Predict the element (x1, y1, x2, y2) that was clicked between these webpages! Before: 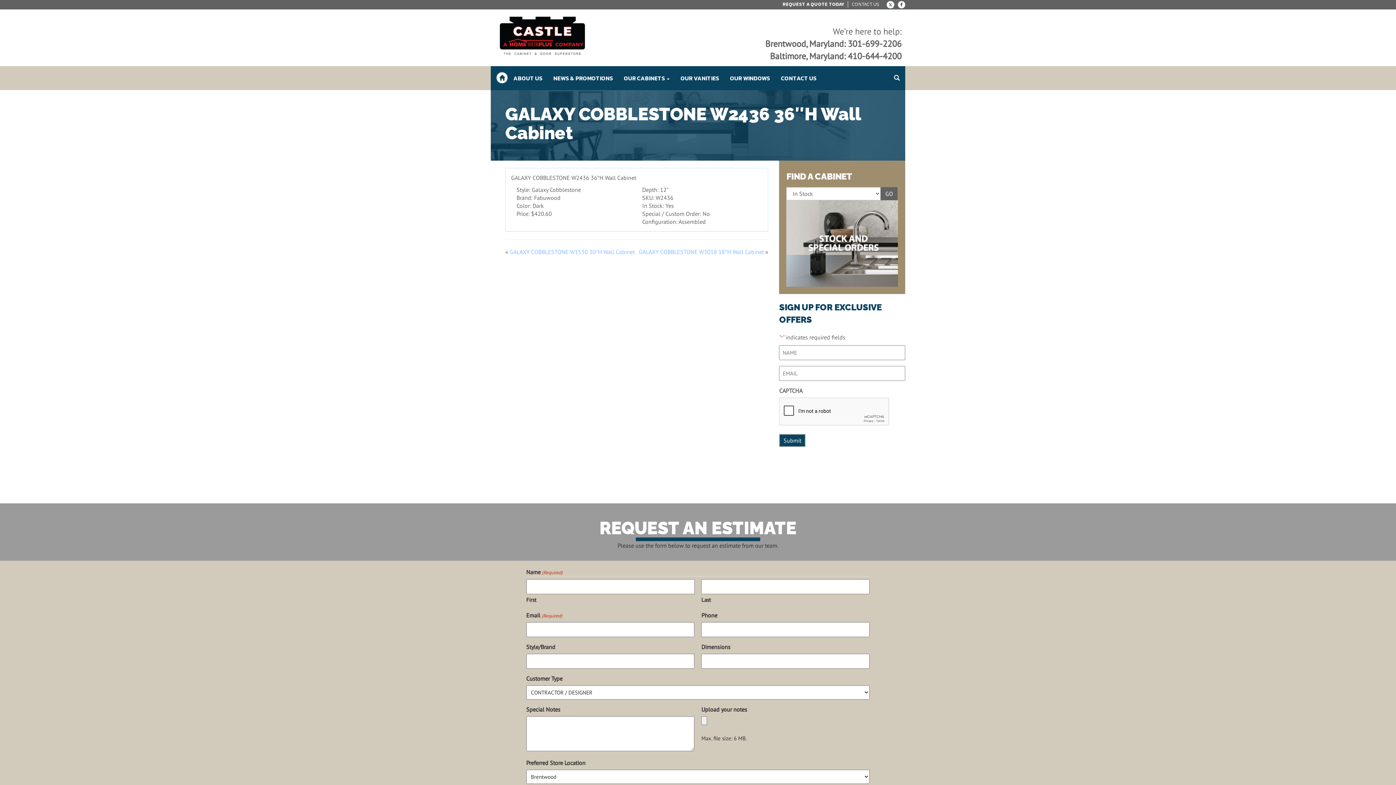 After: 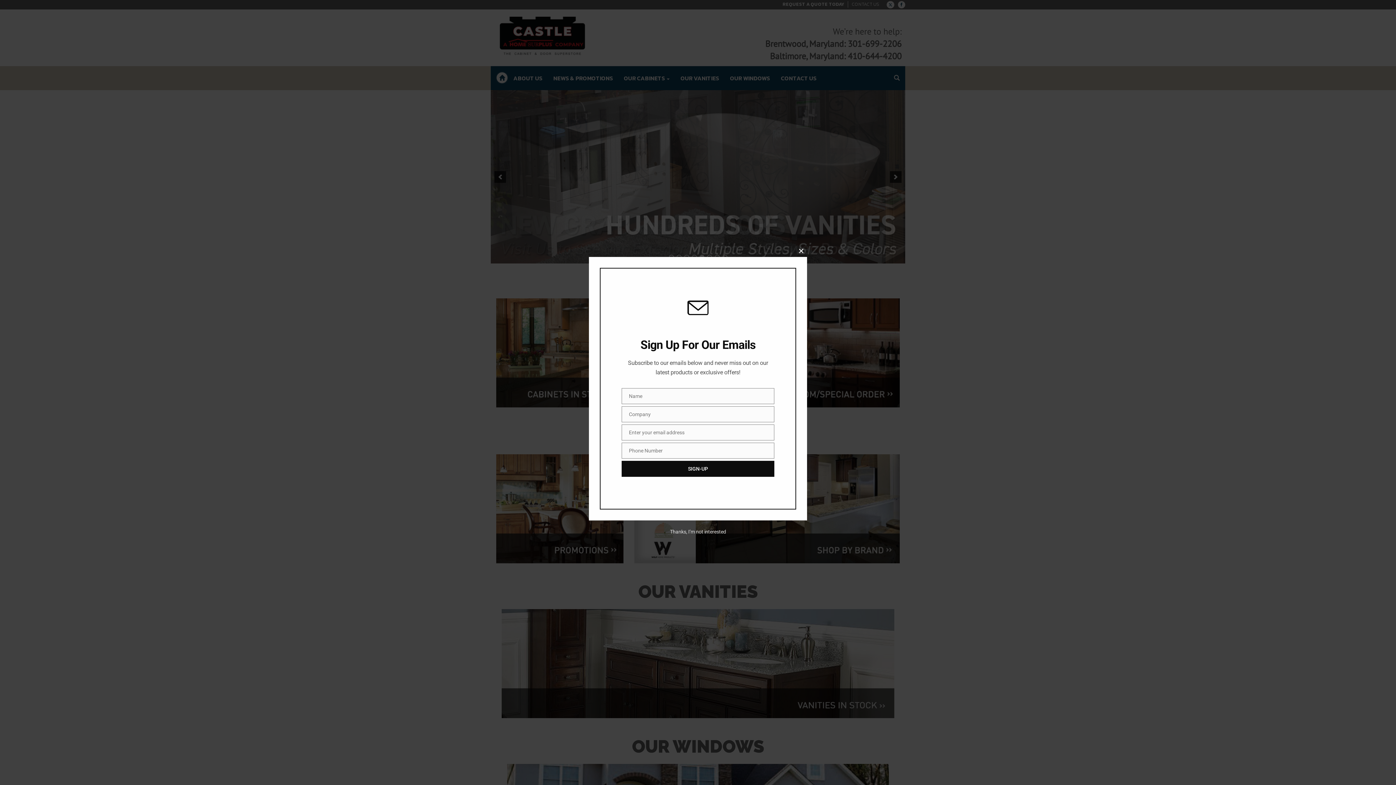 Action: bbox: (496, 72, 508, 83)